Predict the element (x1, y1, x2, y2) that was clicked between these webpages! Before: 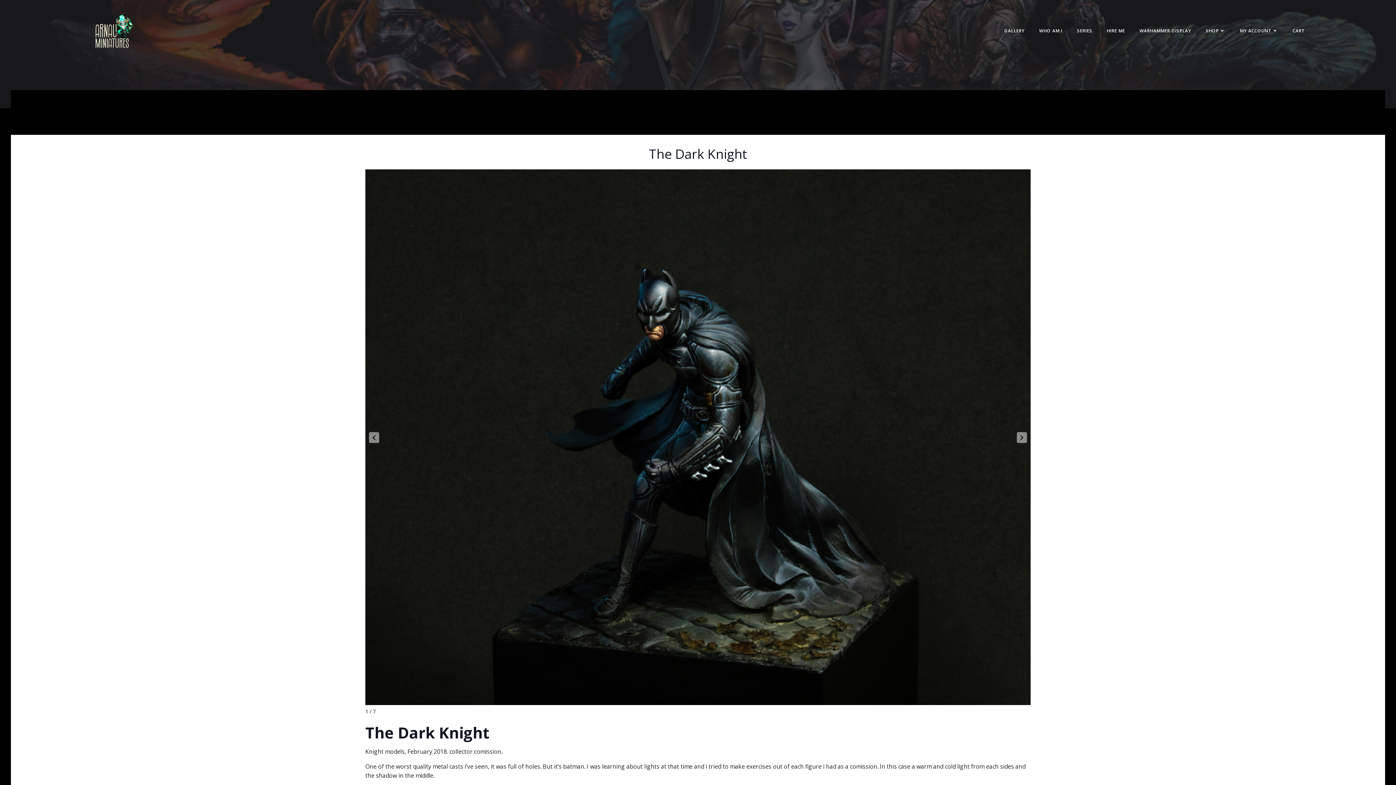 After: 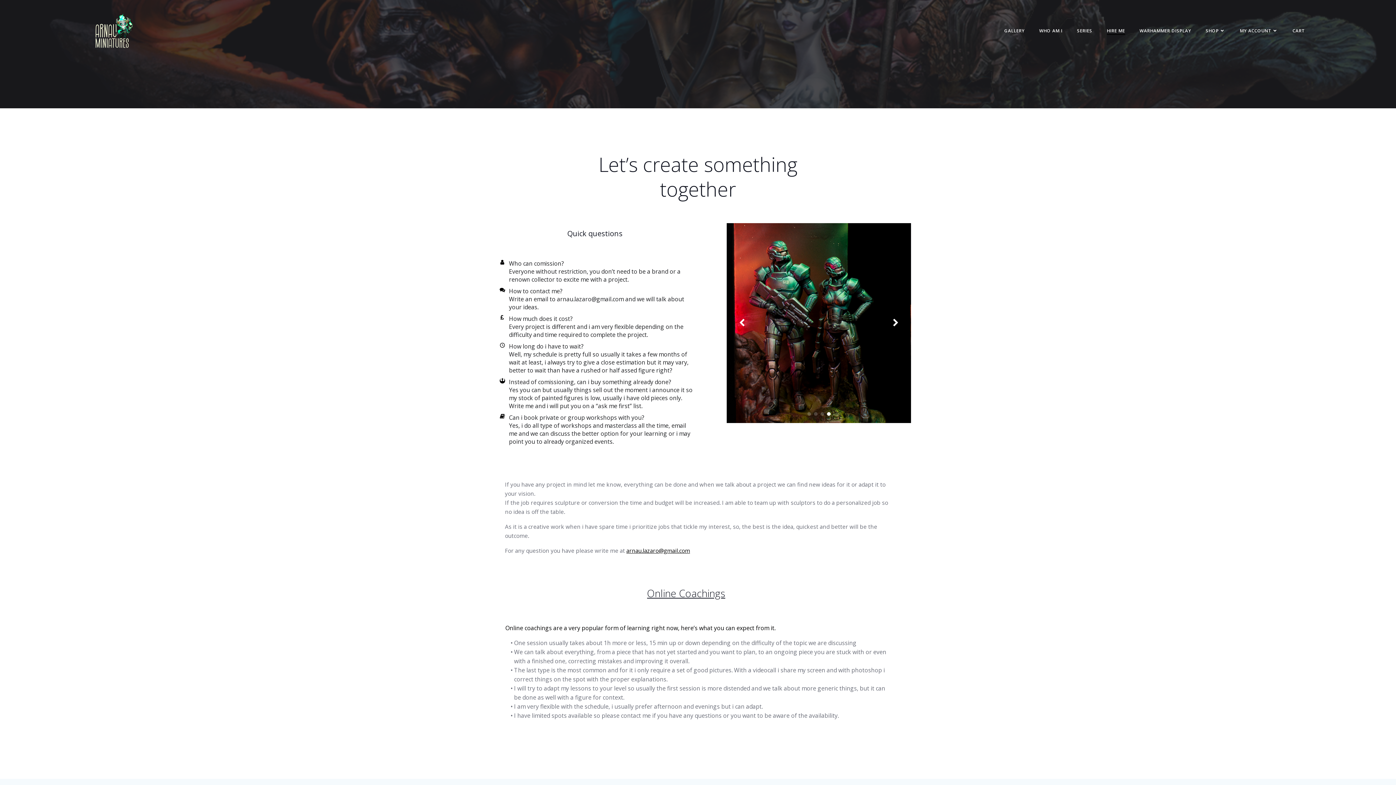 Action: bbox: (1107, 27, 1125, 34) label: HIRE ME